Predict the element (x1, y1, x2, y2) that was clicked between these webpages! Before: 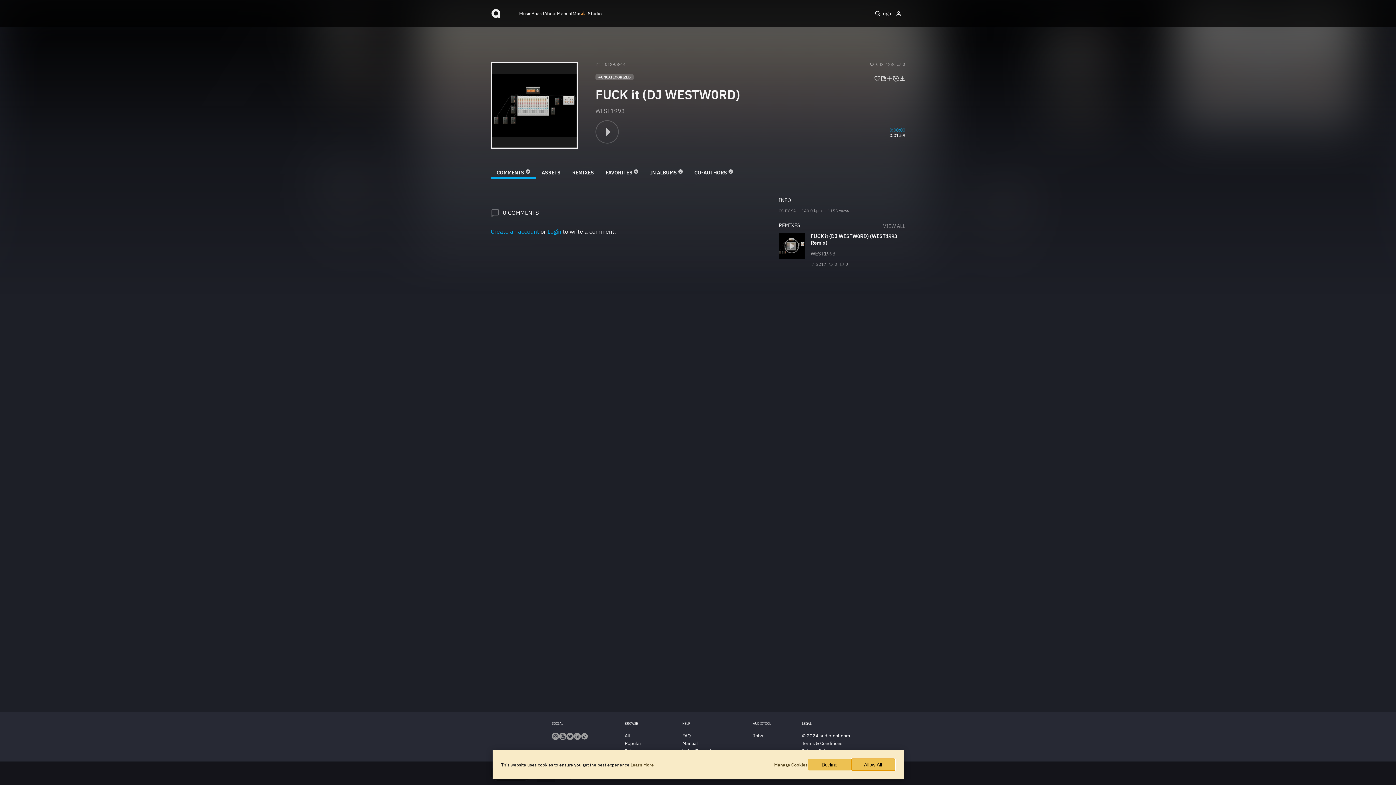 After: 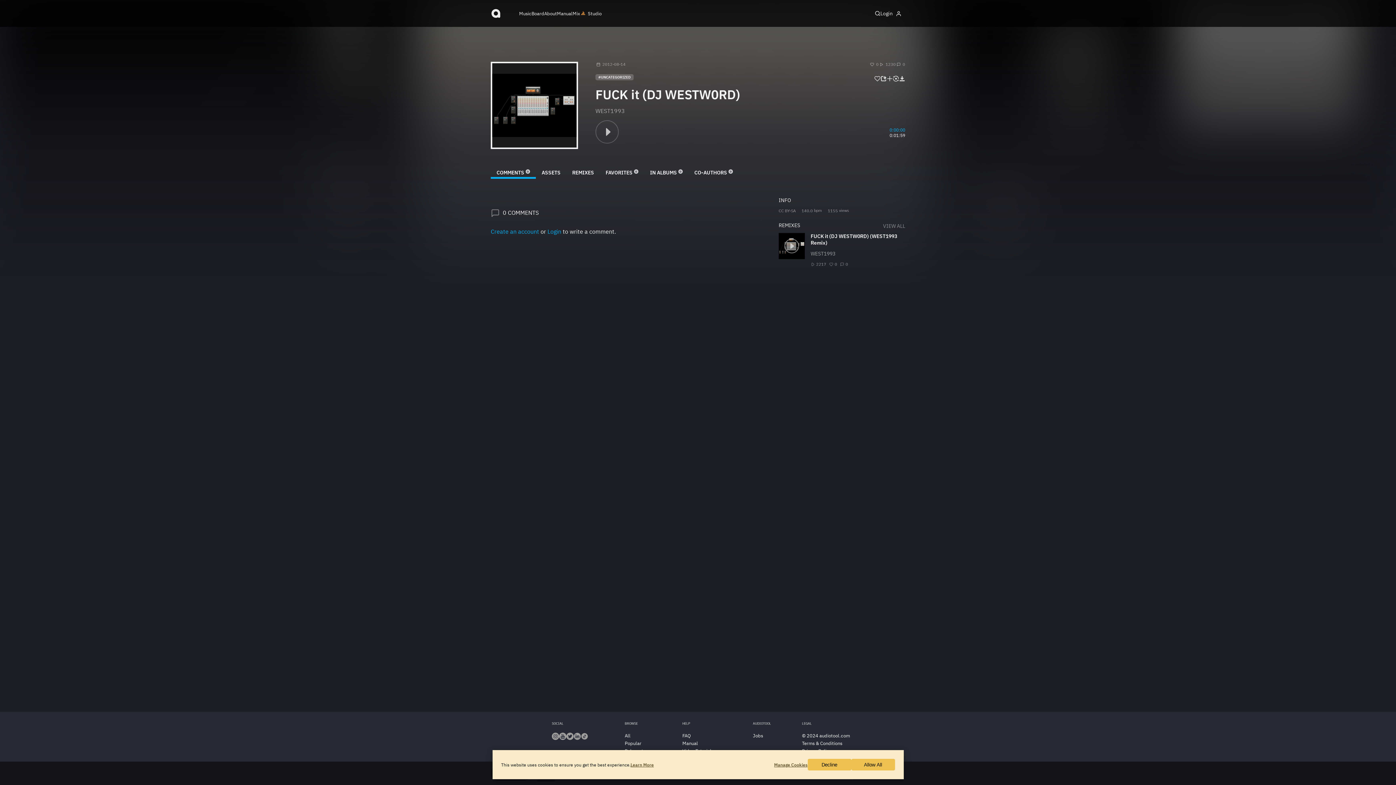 Action: bbox: (778, 233, 805, 259)